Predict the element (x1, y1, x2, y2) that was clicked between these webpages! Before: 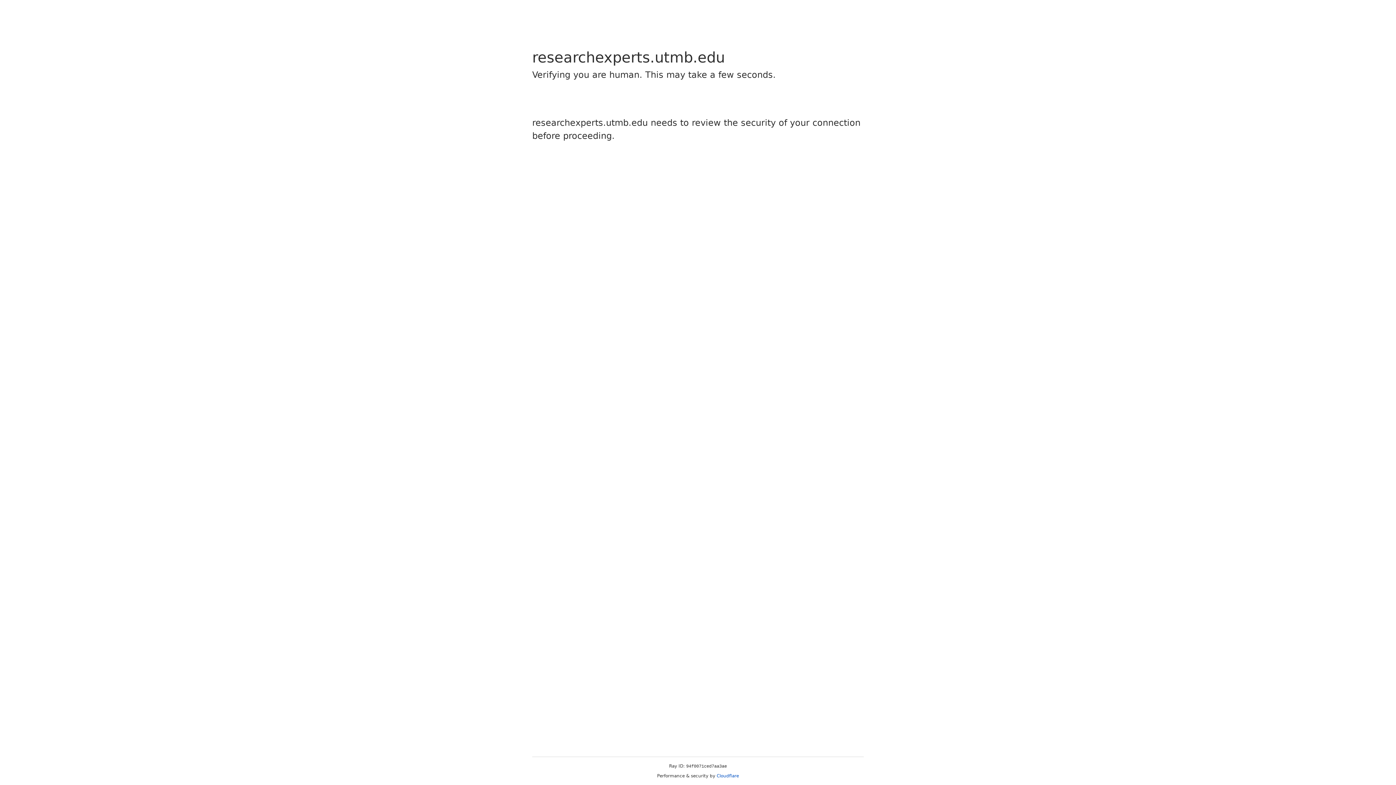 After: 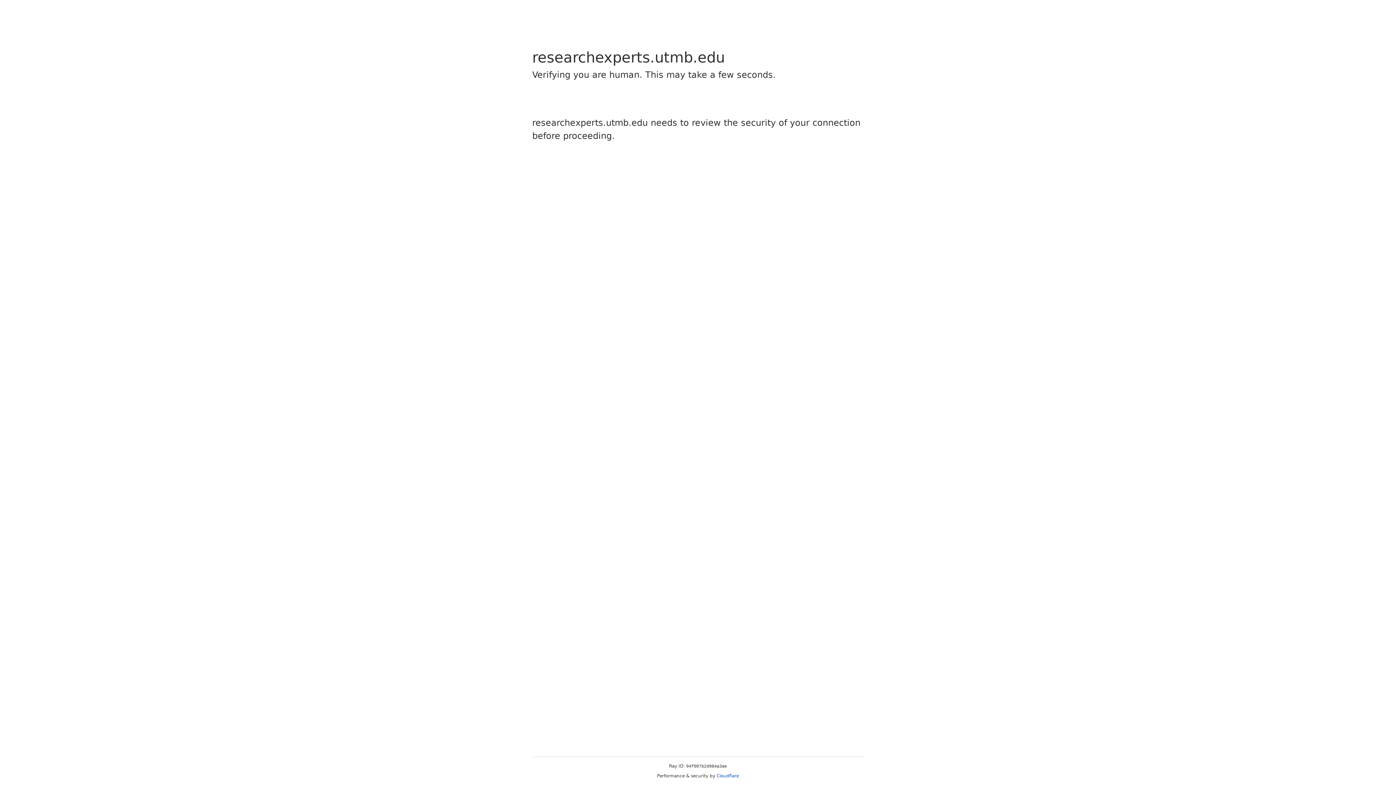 Action: label: Cloudflare bbox: (716, 773, 739, 778)